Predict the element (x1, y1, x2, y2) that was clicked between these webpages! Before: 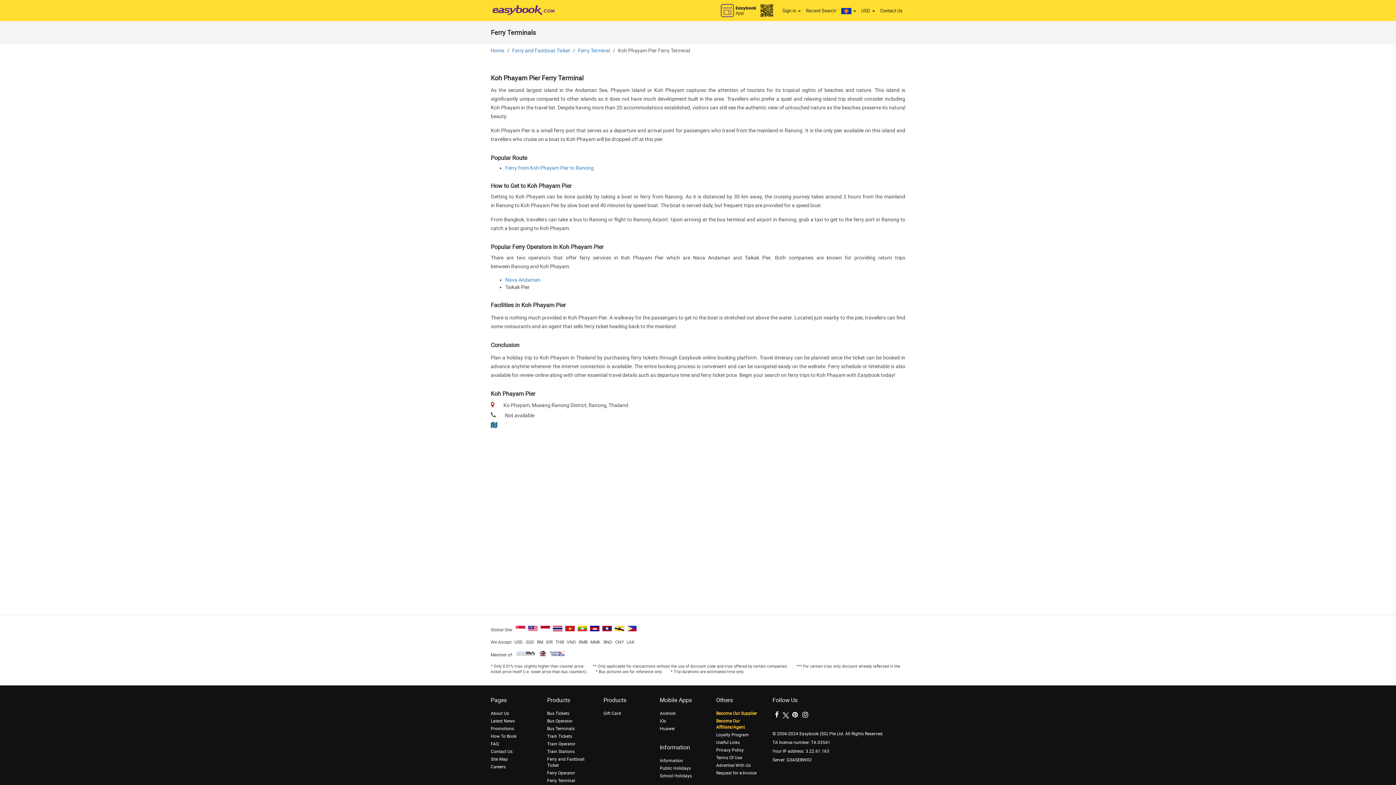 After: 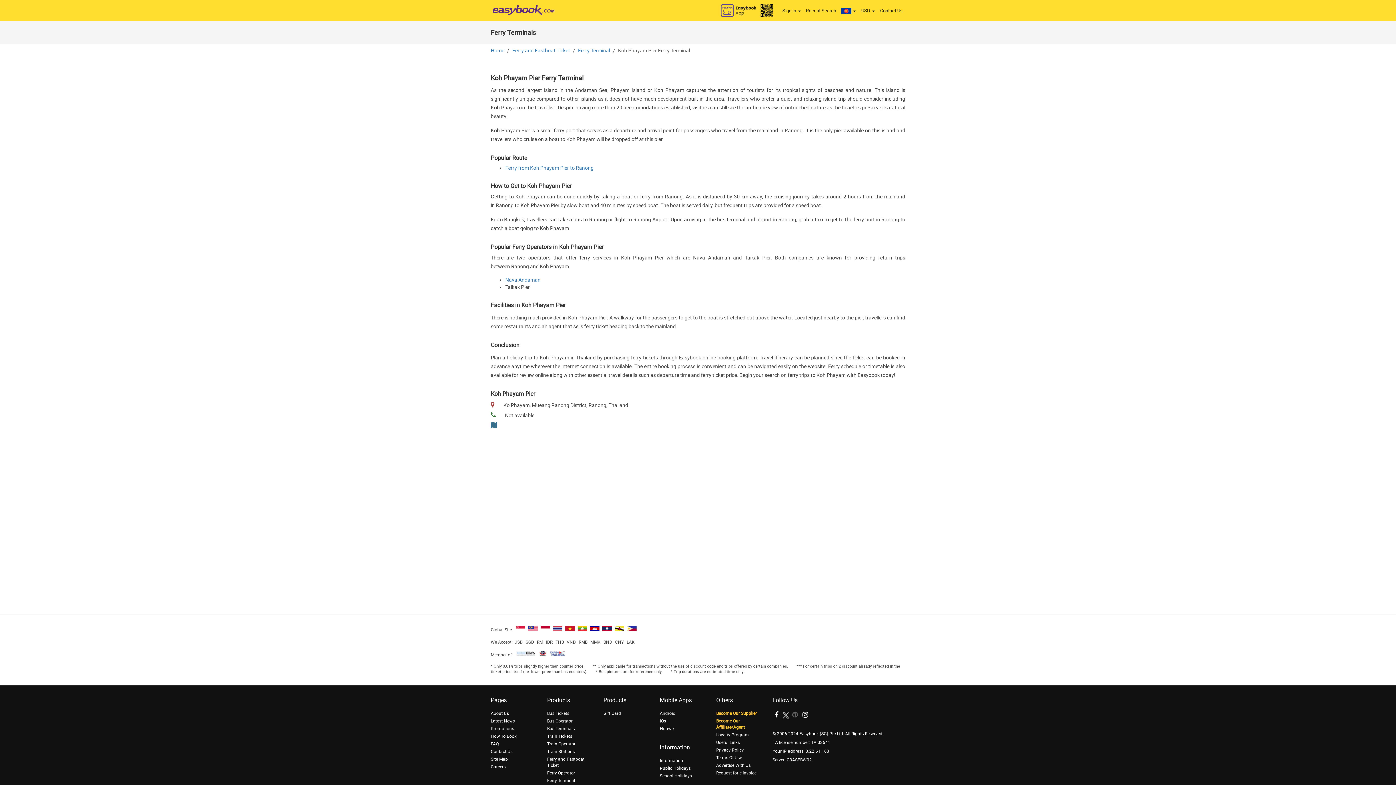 Action: bbox: (790, 711, 799, 719)